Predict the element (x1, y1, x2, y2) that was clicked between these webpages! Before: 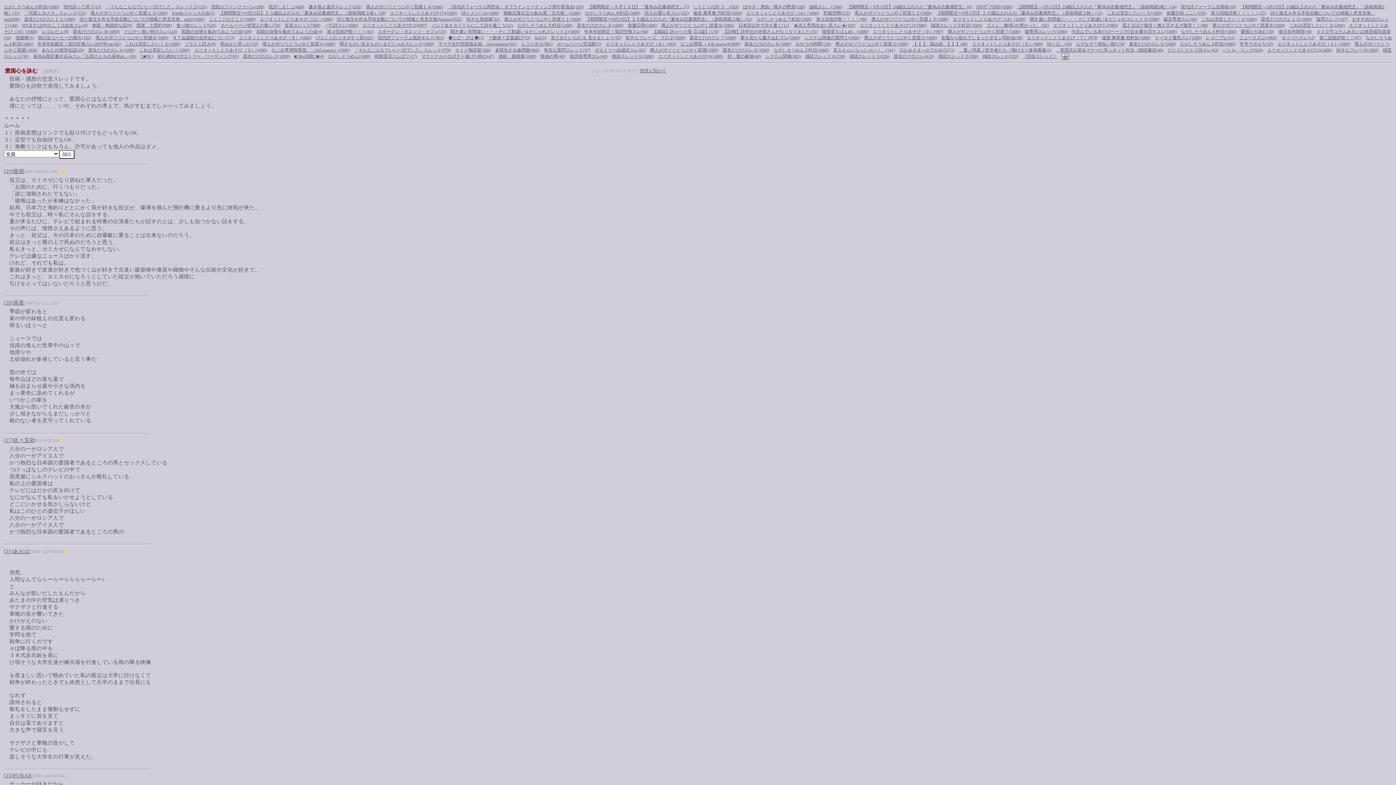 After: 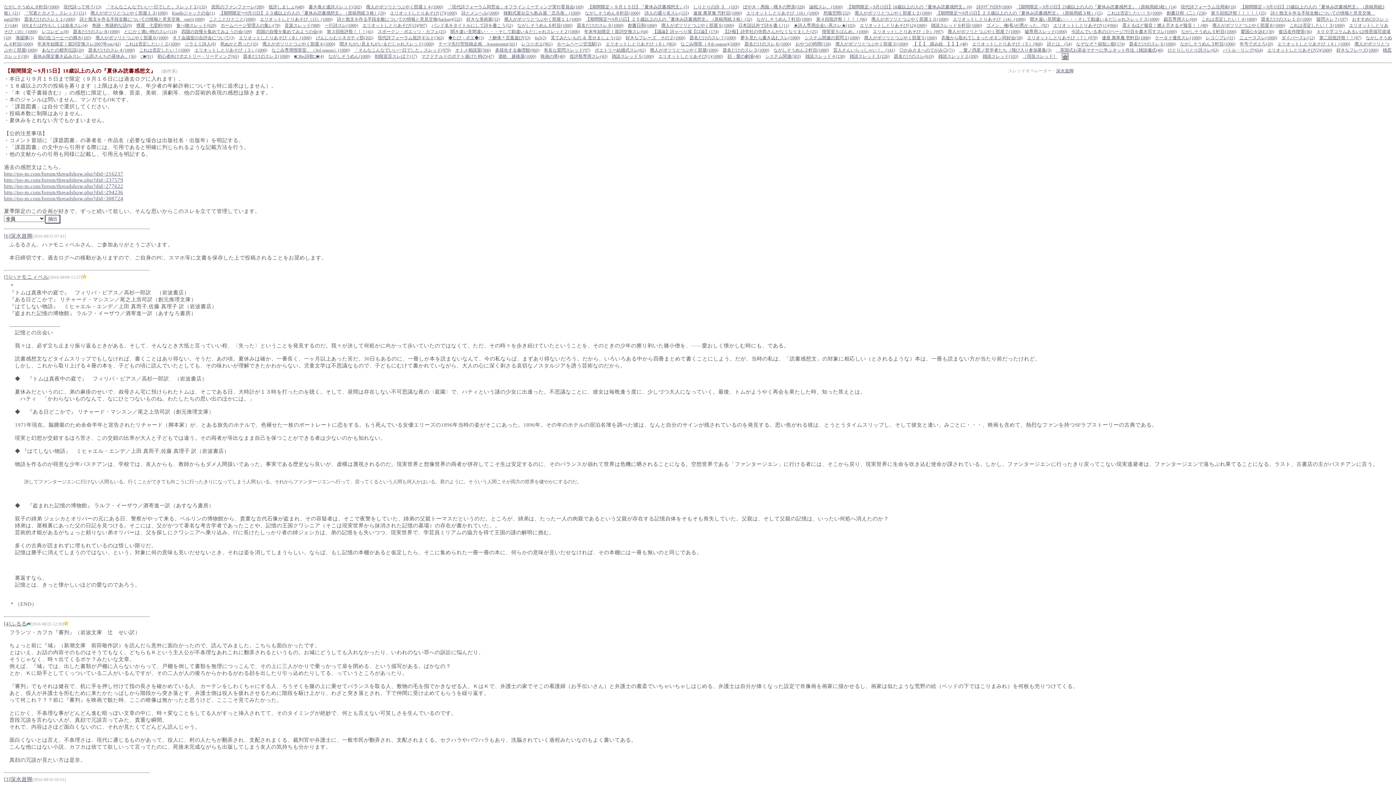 Action: bbox: (847, 4, 972, 9) label: 【期間限定～9月15日】18歳以上の人の『夏休み読書感想文』(6)